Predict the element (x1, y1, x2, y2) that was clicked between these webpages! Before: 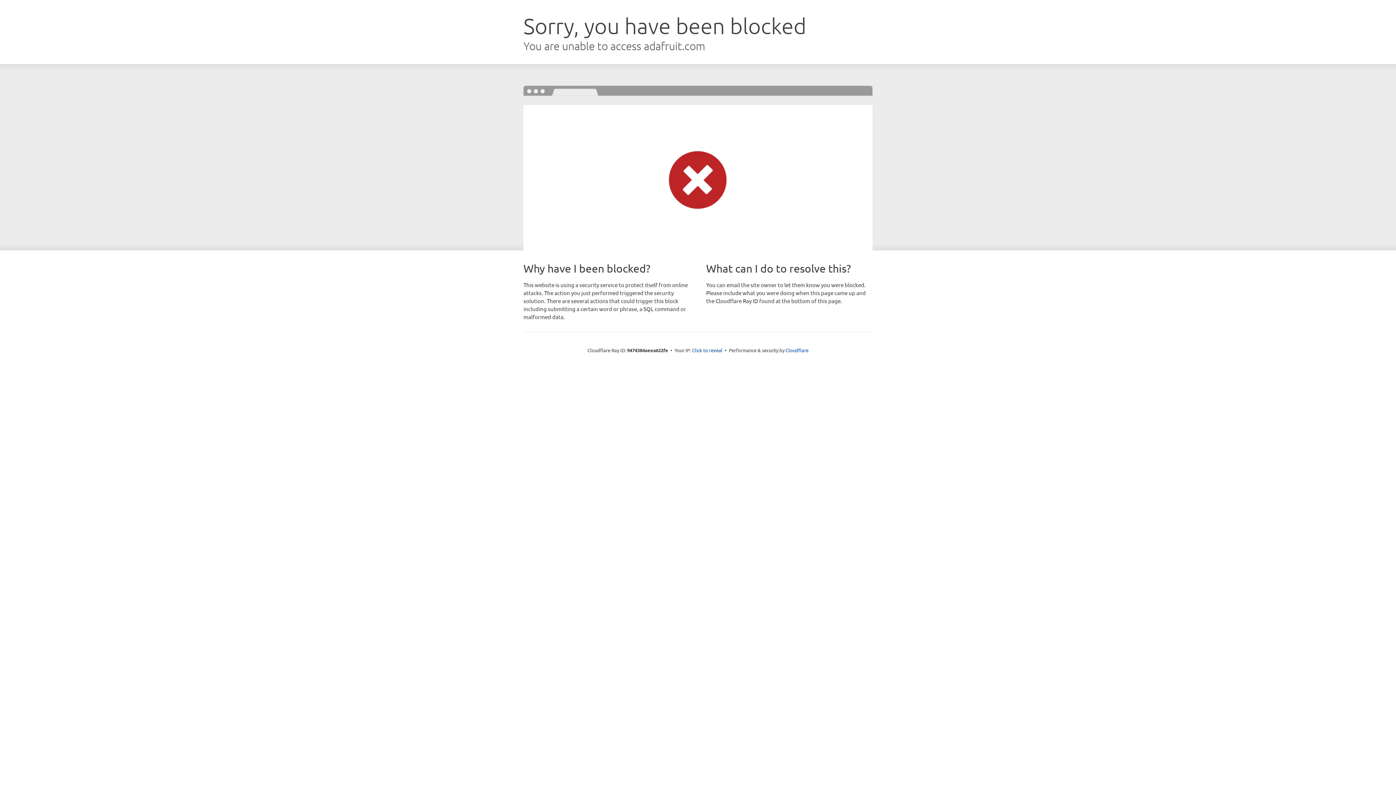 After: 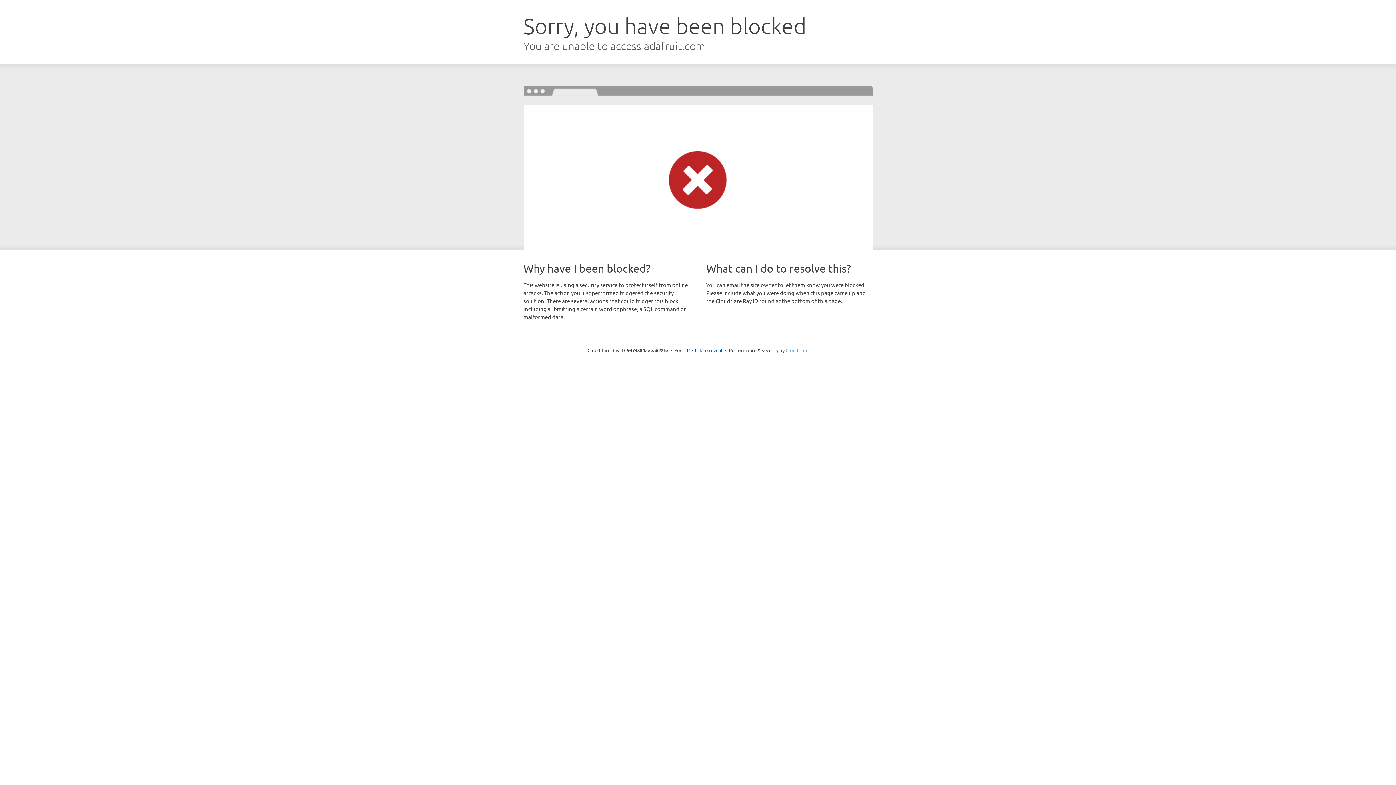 Action: label: Cloudflare bbox: (785, 347, 808, 353)